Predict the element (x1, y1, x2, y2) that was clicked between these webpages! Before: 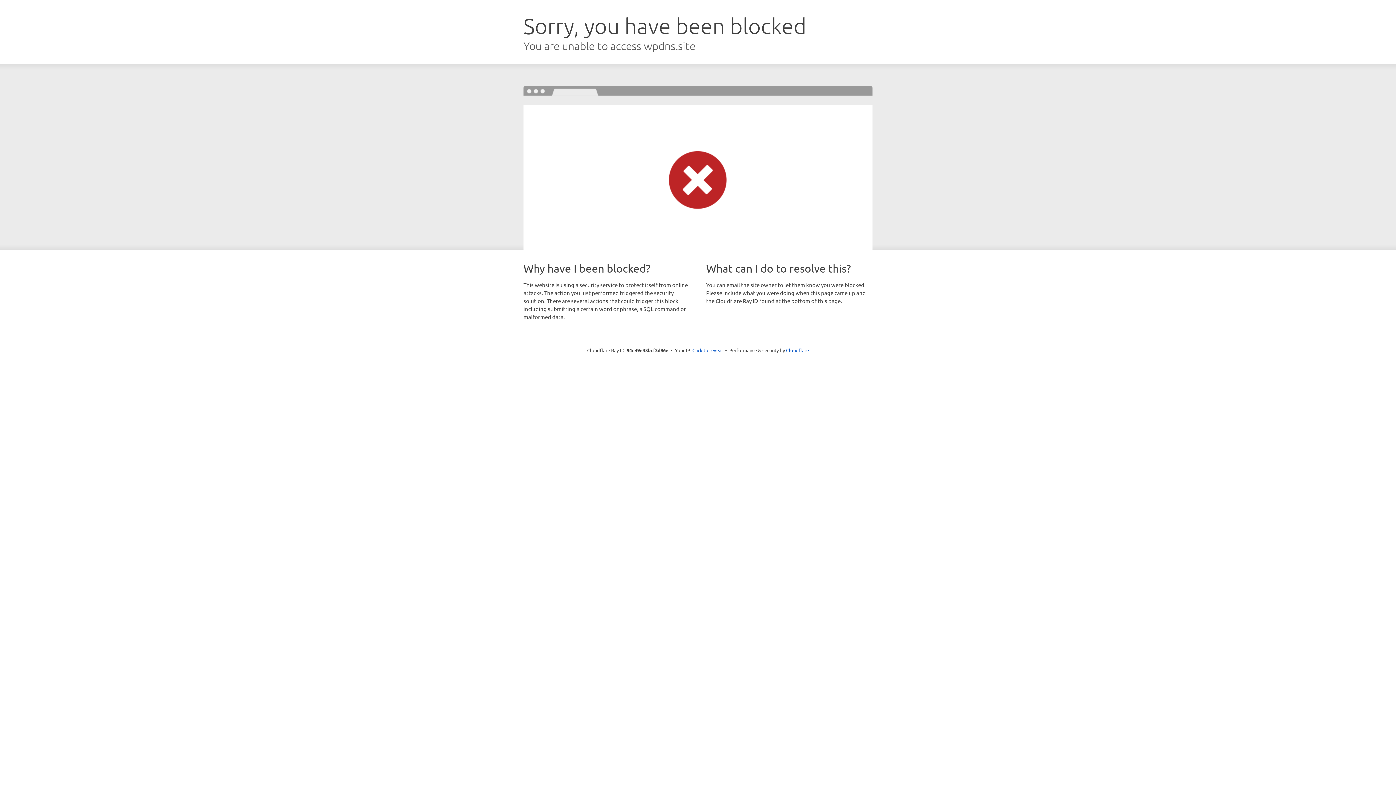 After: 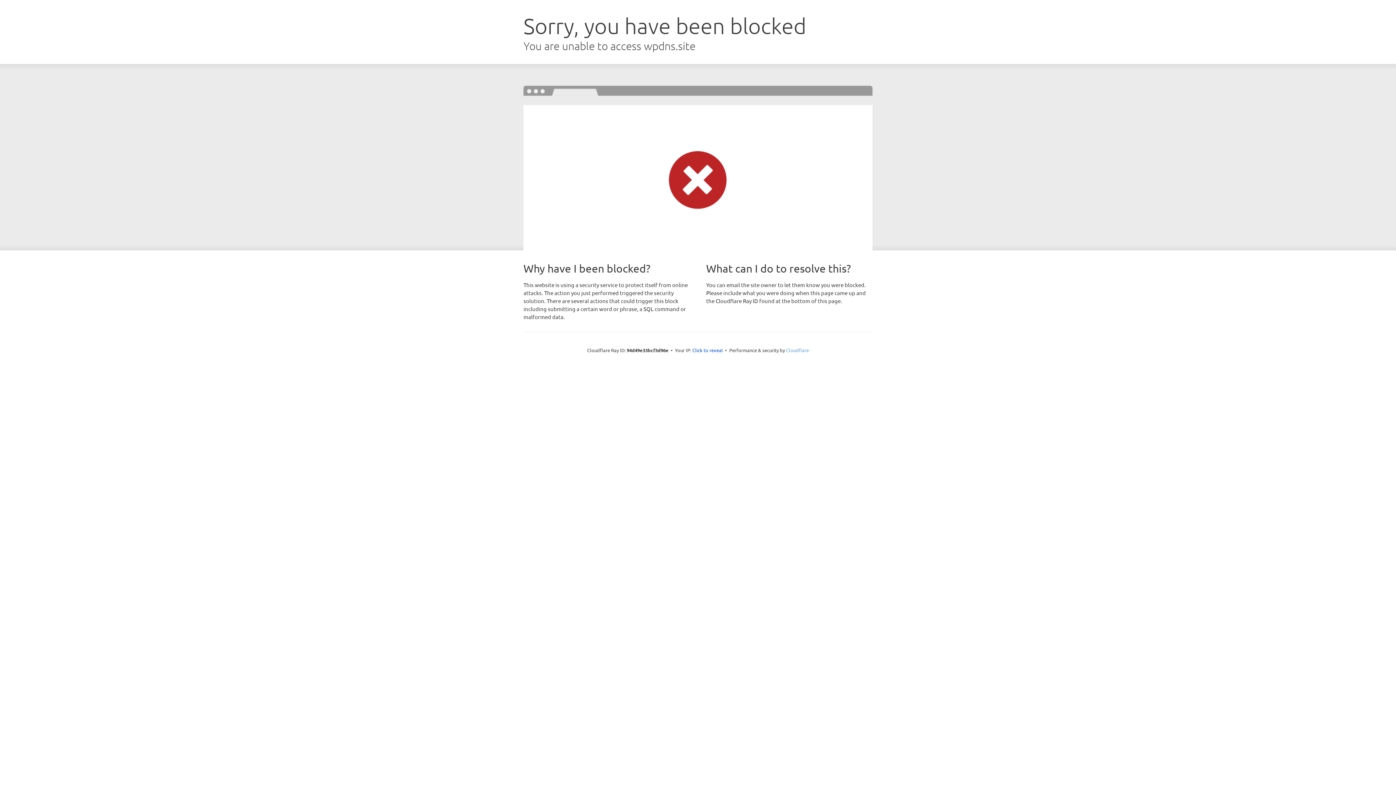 Action: bbox: (786, 347, 809, 353) label: Cloudflare